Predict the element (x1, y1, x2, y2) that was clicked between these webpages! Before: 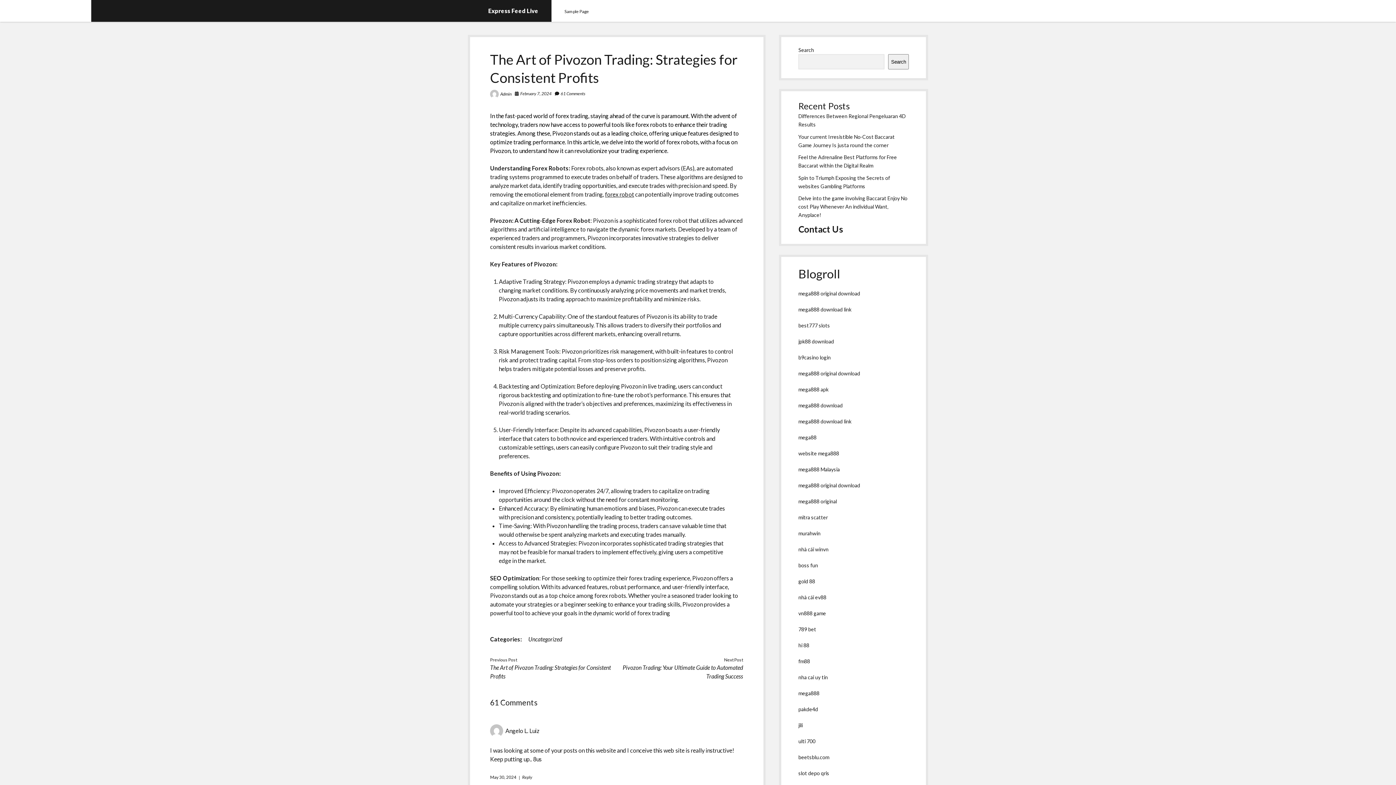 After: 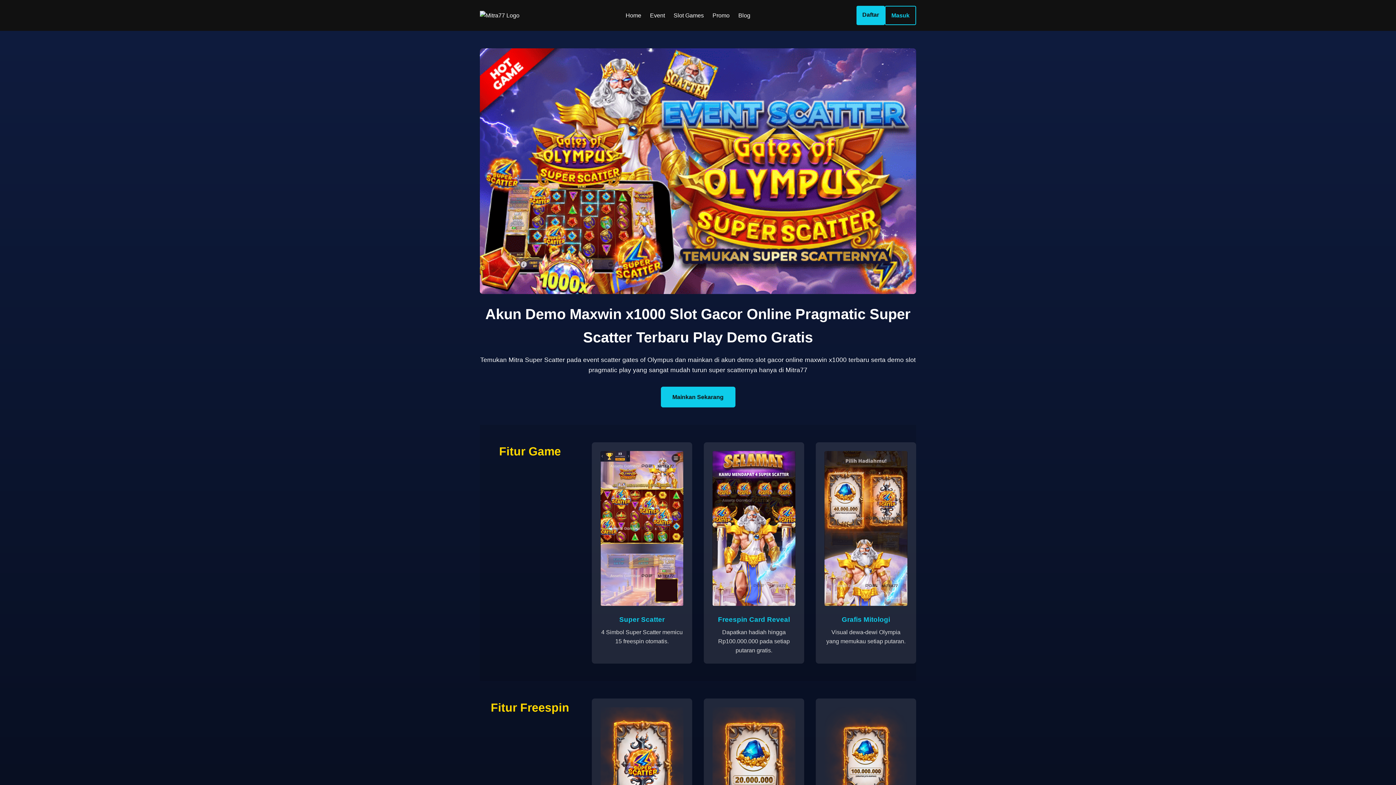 Action: bbox: (798, 514, 828, 520) label: mitra scatter